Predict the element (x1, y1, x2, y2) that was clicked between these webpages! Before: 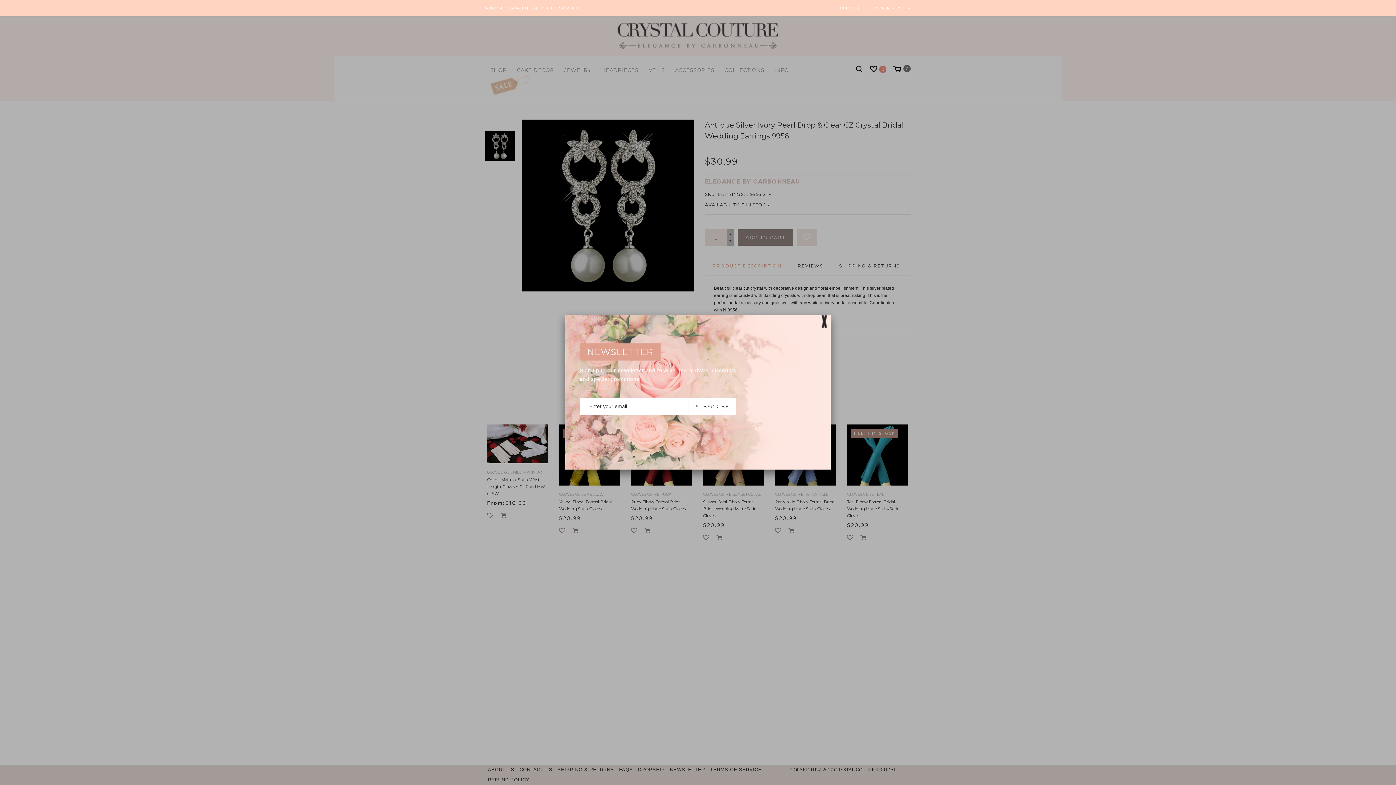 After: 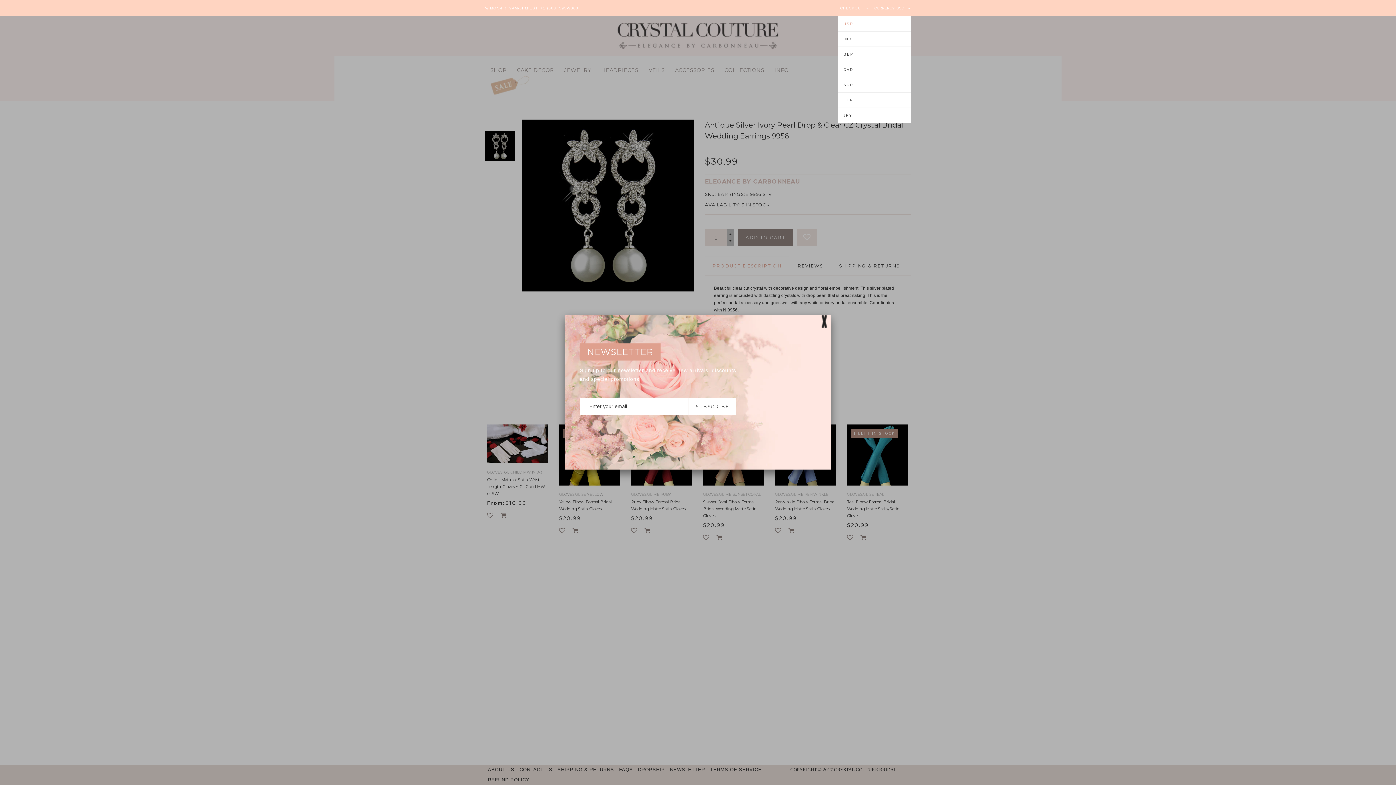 Action: label: USD bbox: (896, 6, 904, 10)